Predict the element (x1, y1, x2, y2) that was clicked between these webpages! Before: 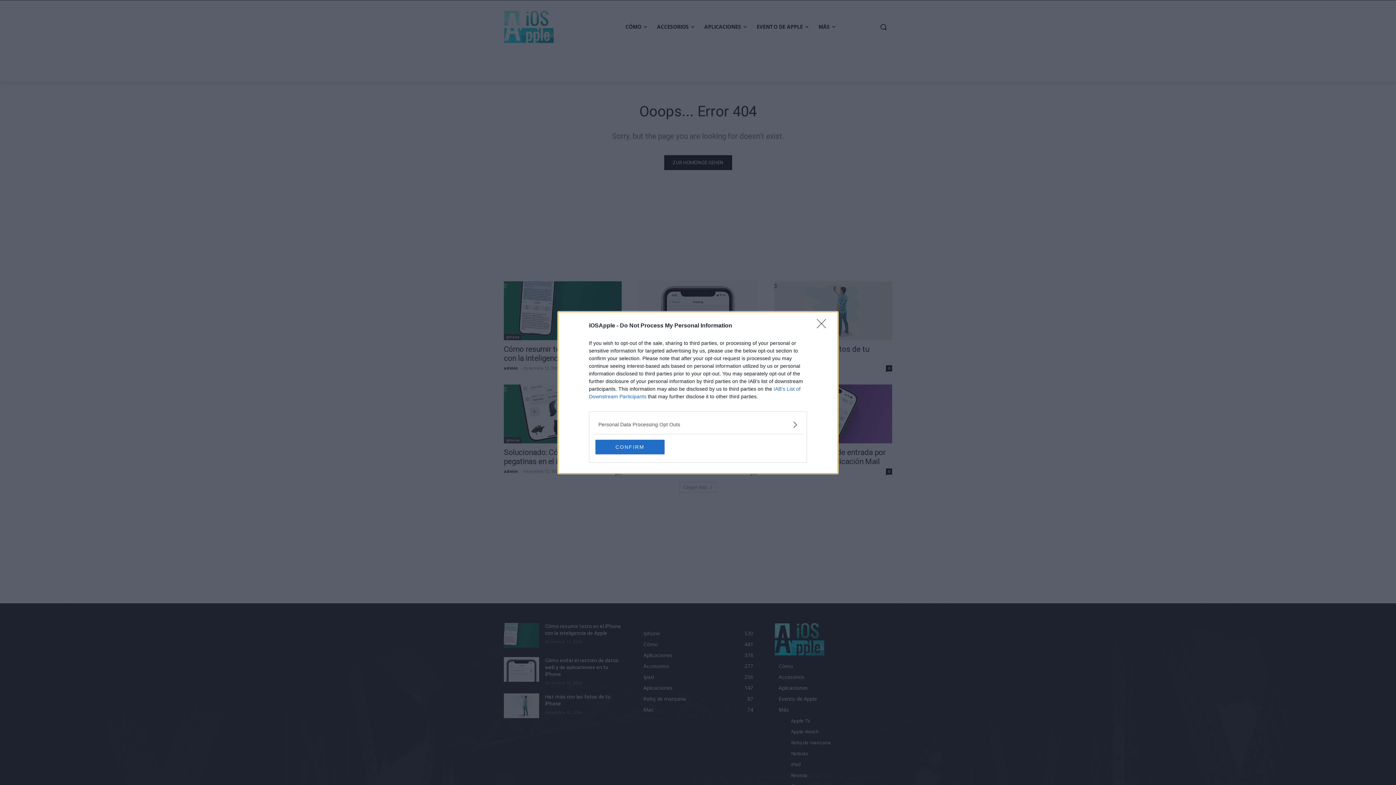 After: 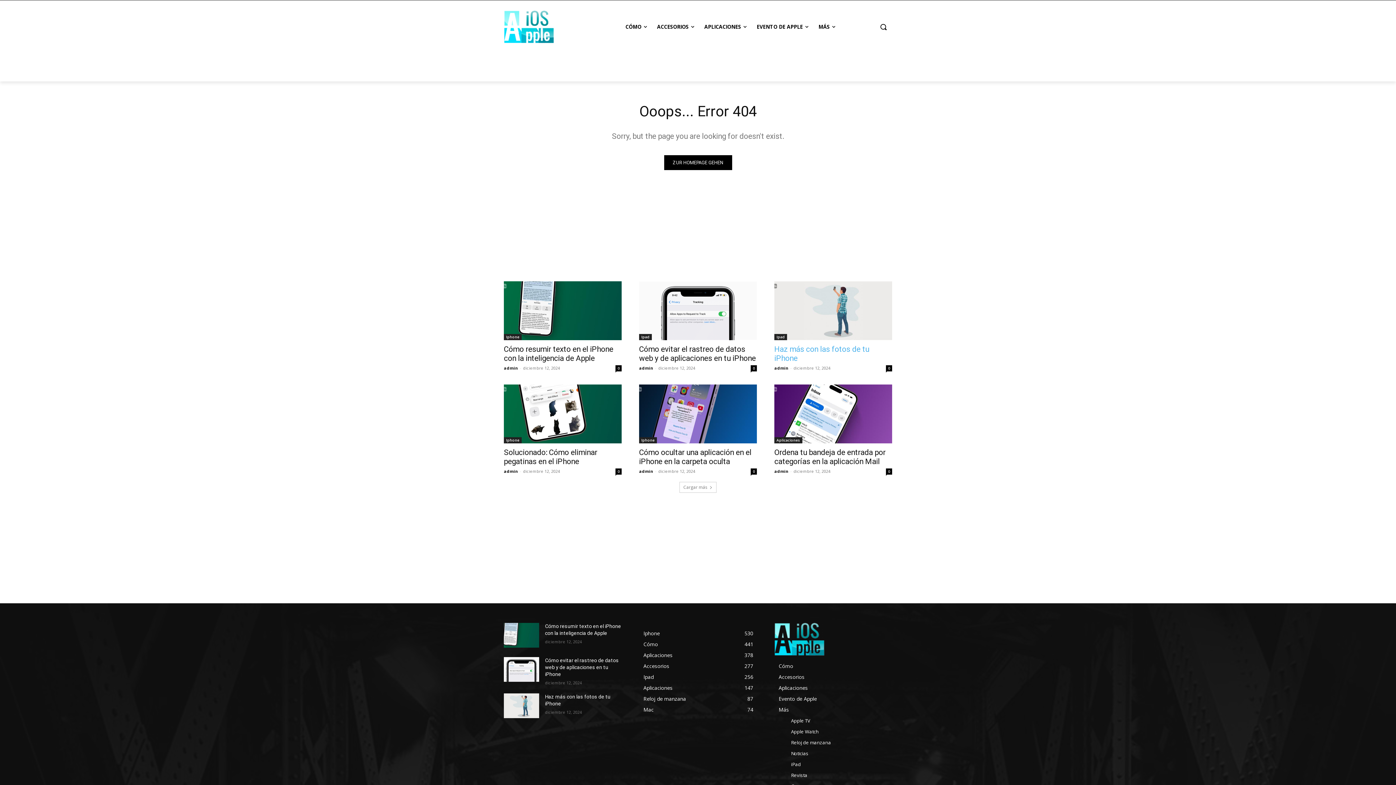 Action: label: Close bbox: (817, 319, 830, 332)